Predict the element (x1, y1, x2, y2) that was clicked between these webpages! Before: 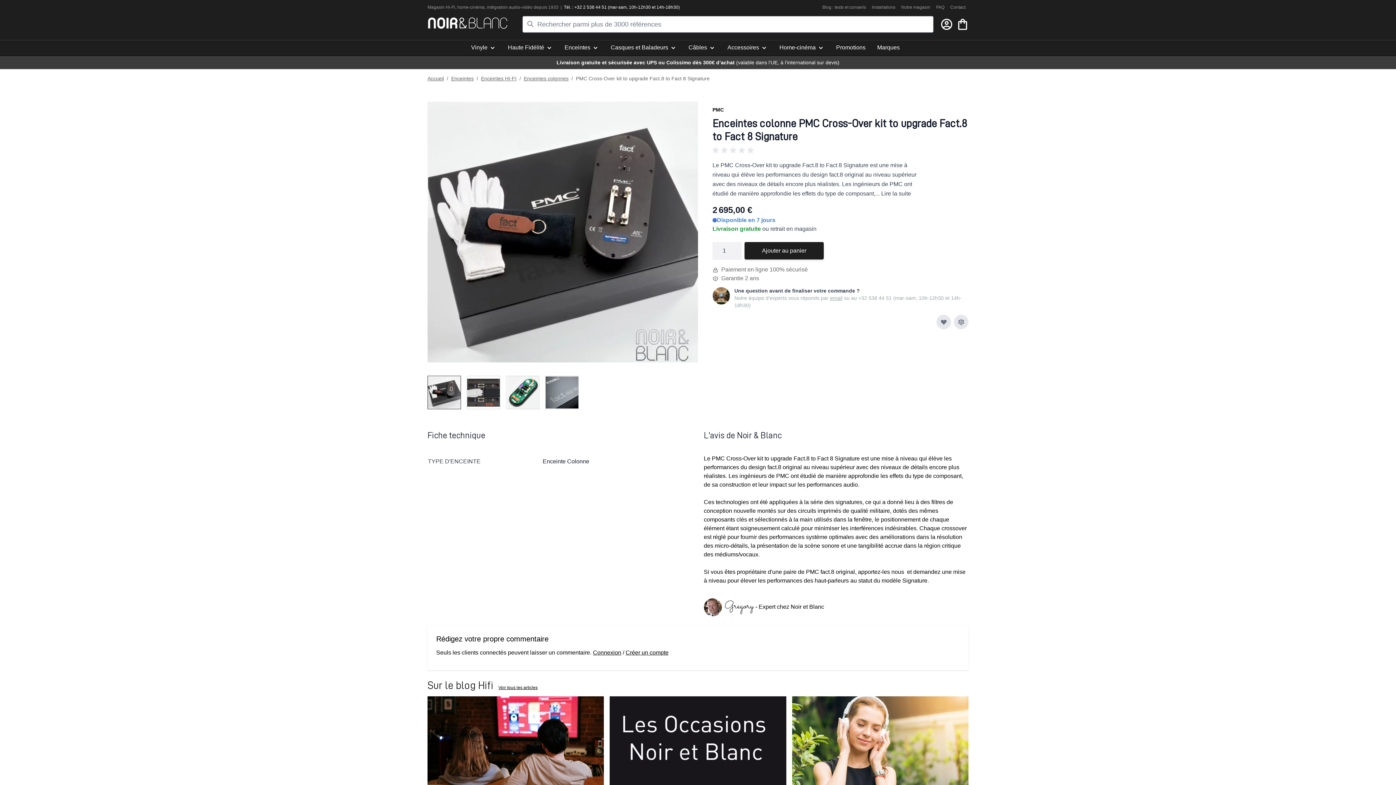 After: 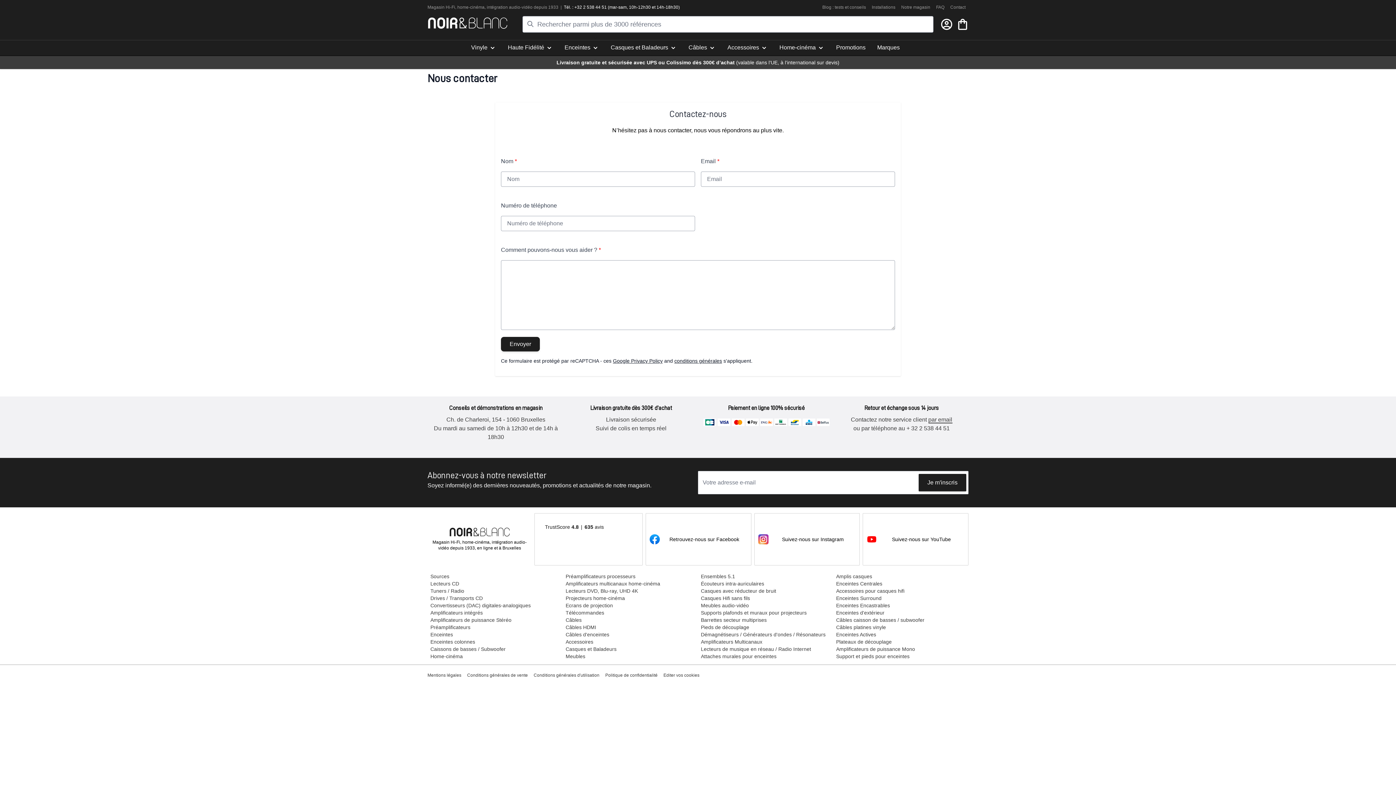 Action: label: Contact bbox: (950, 4, 965, 9)